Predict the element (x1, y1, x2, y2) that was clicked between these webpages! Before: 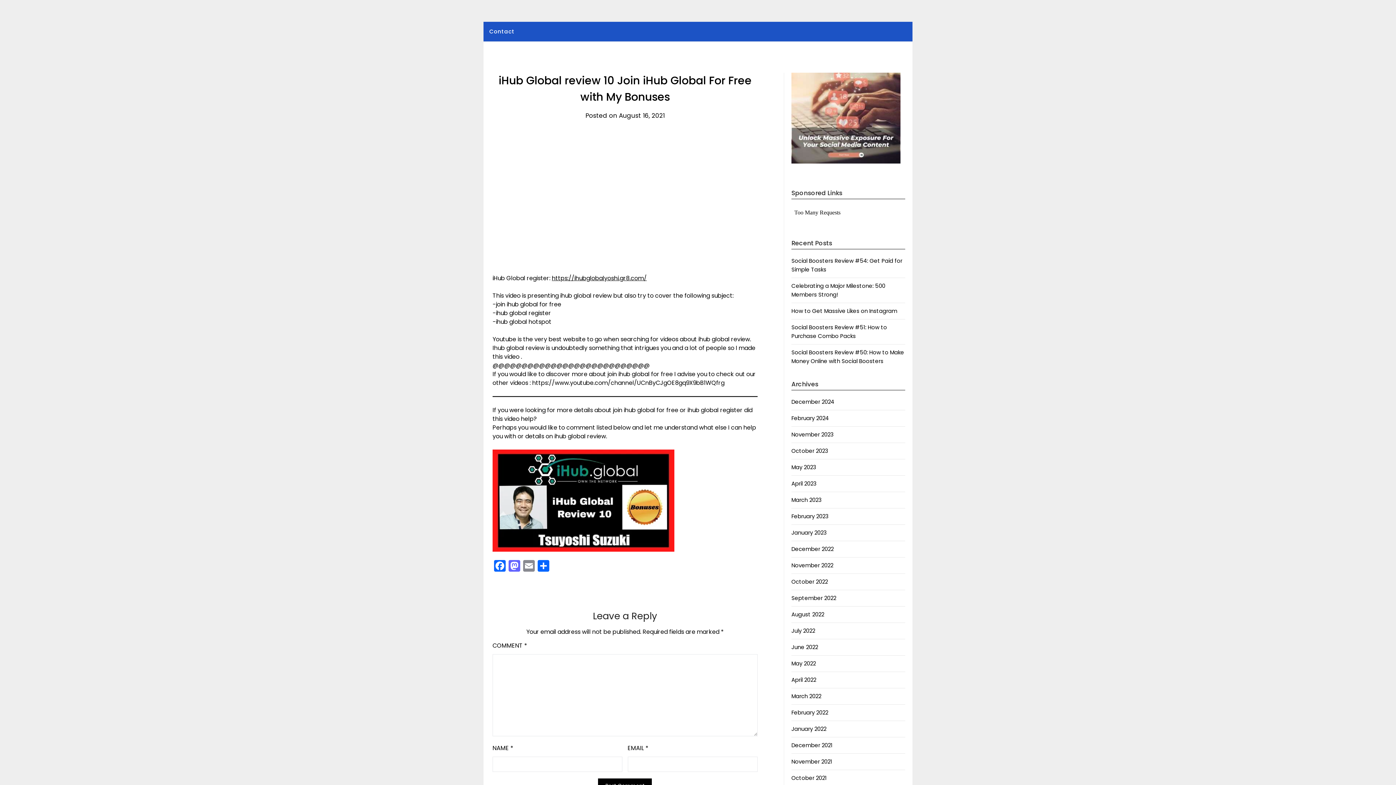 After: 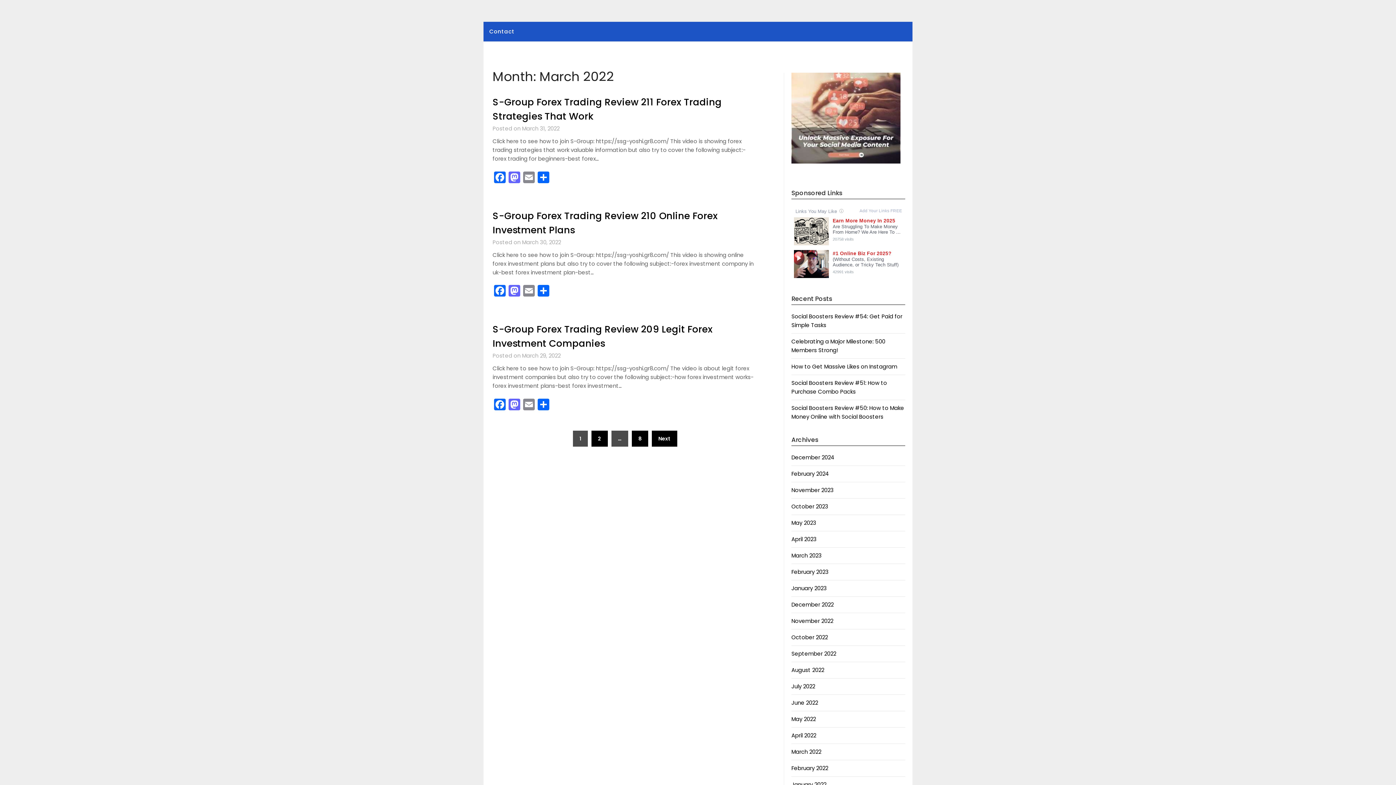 Action: label: March 2022 bbox: (791, 692, 821, 700)